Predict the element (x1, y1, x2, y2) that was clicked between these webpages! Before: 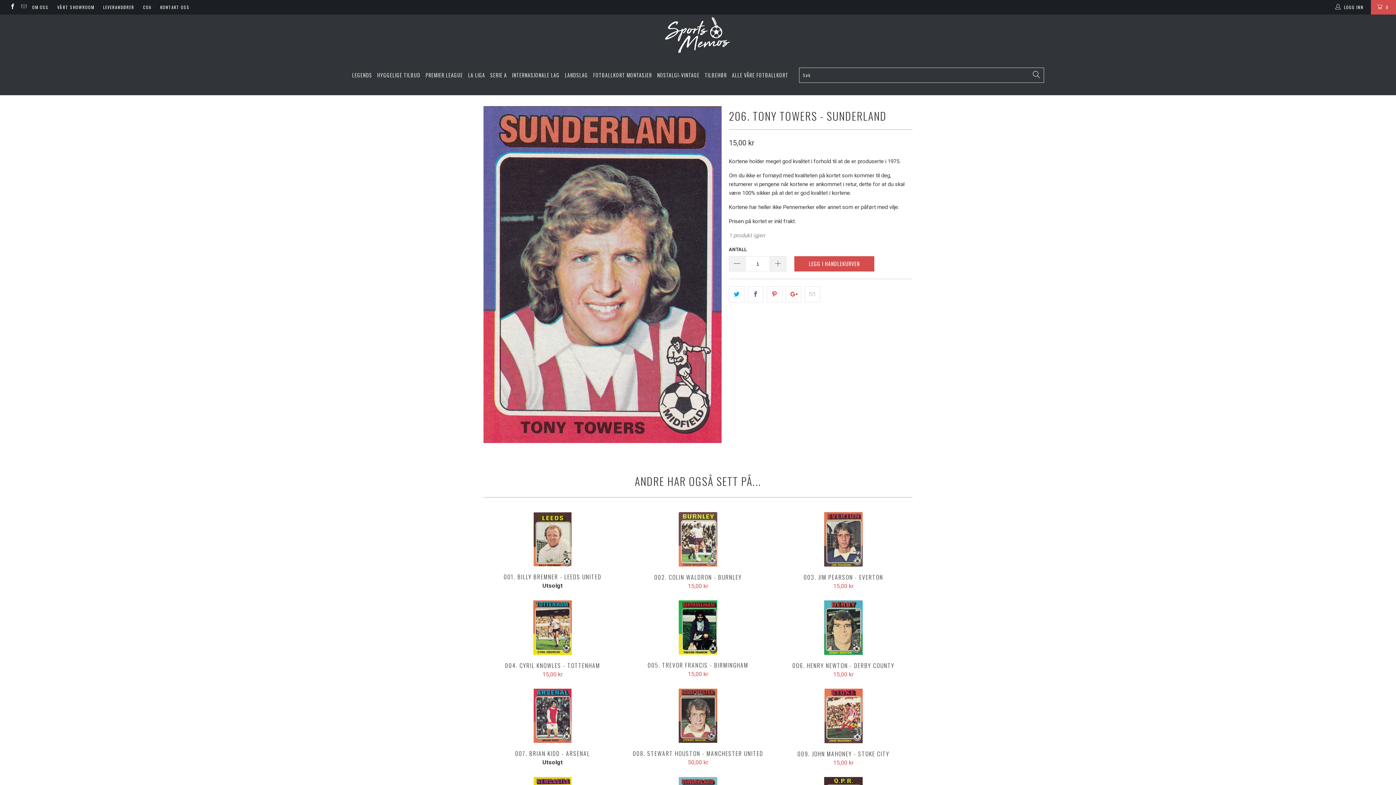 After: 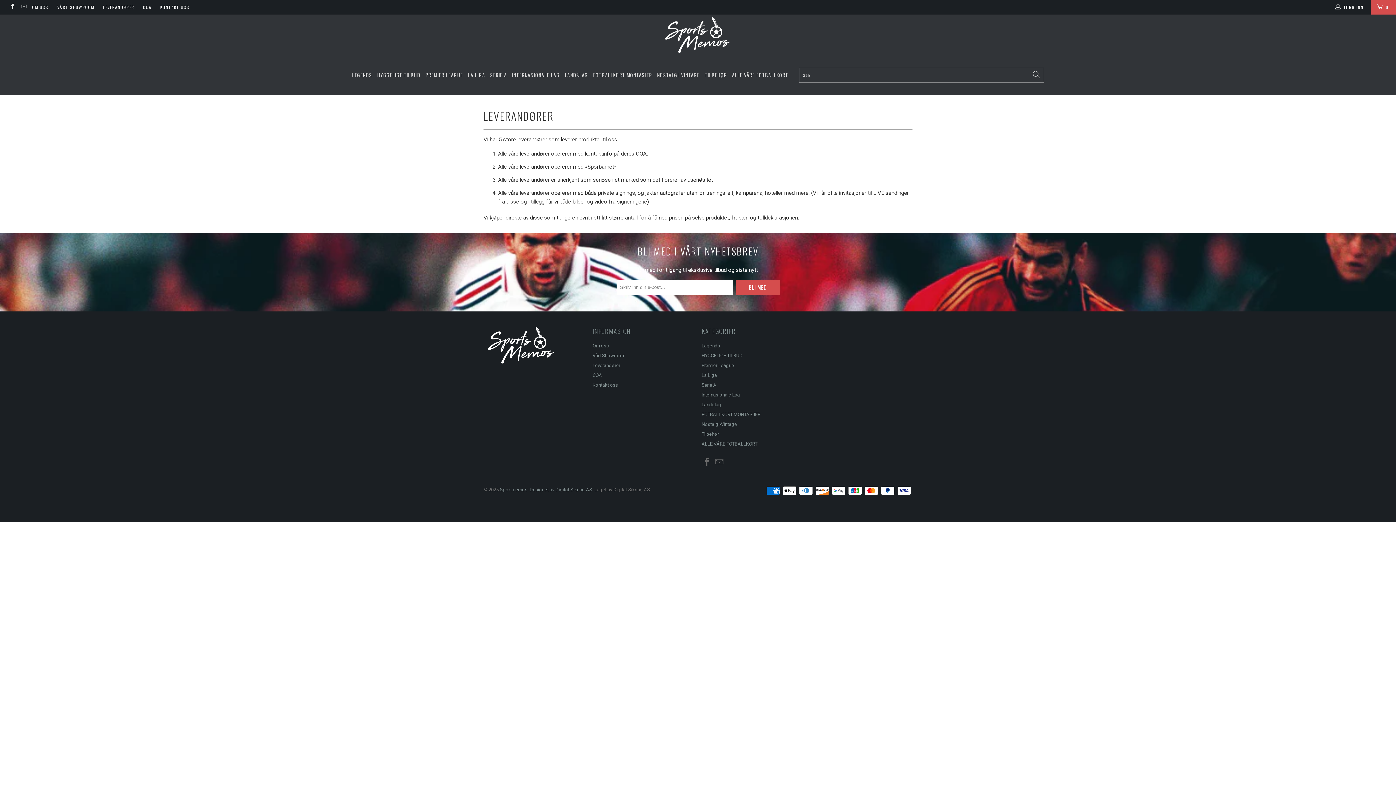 Action: label: LEVERANDØRER bbox: (103, 0, 134, 14)